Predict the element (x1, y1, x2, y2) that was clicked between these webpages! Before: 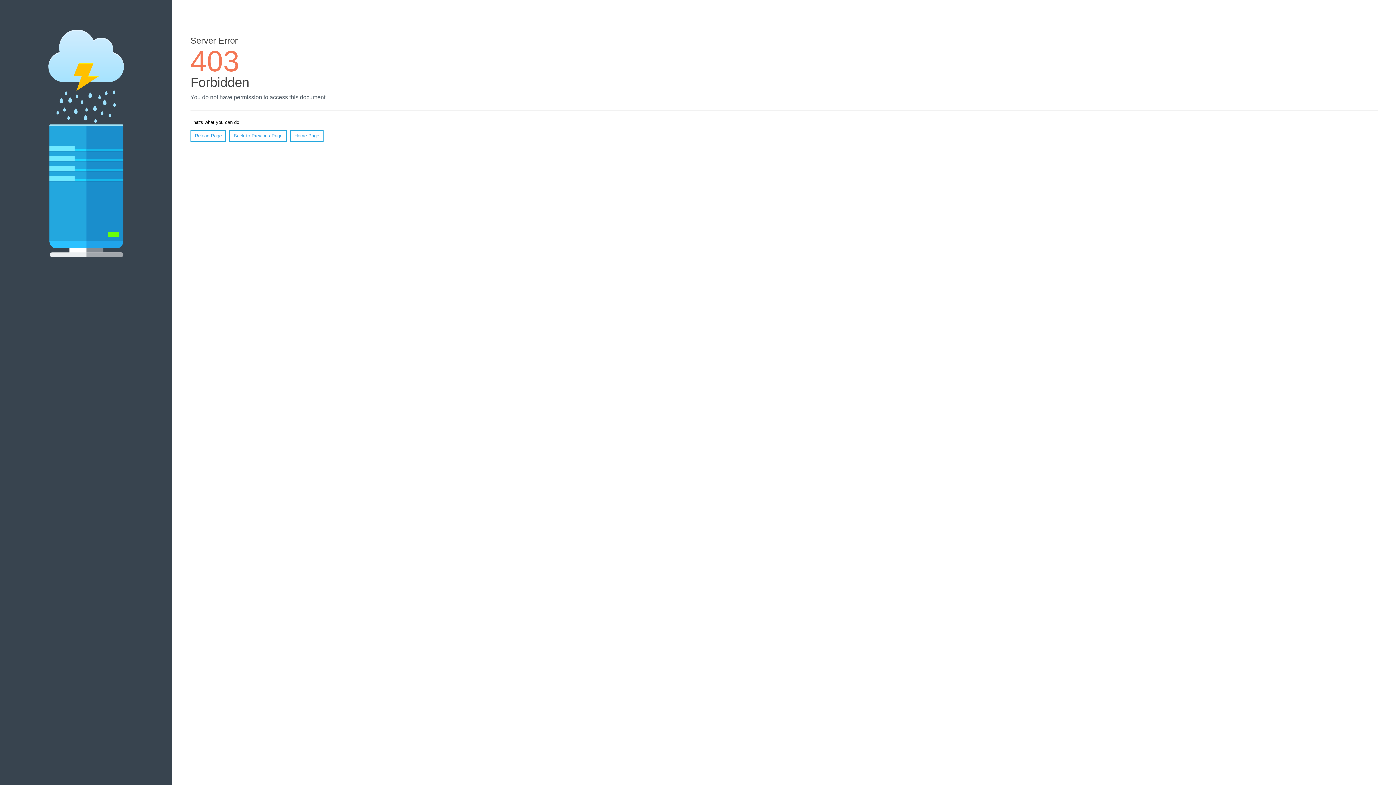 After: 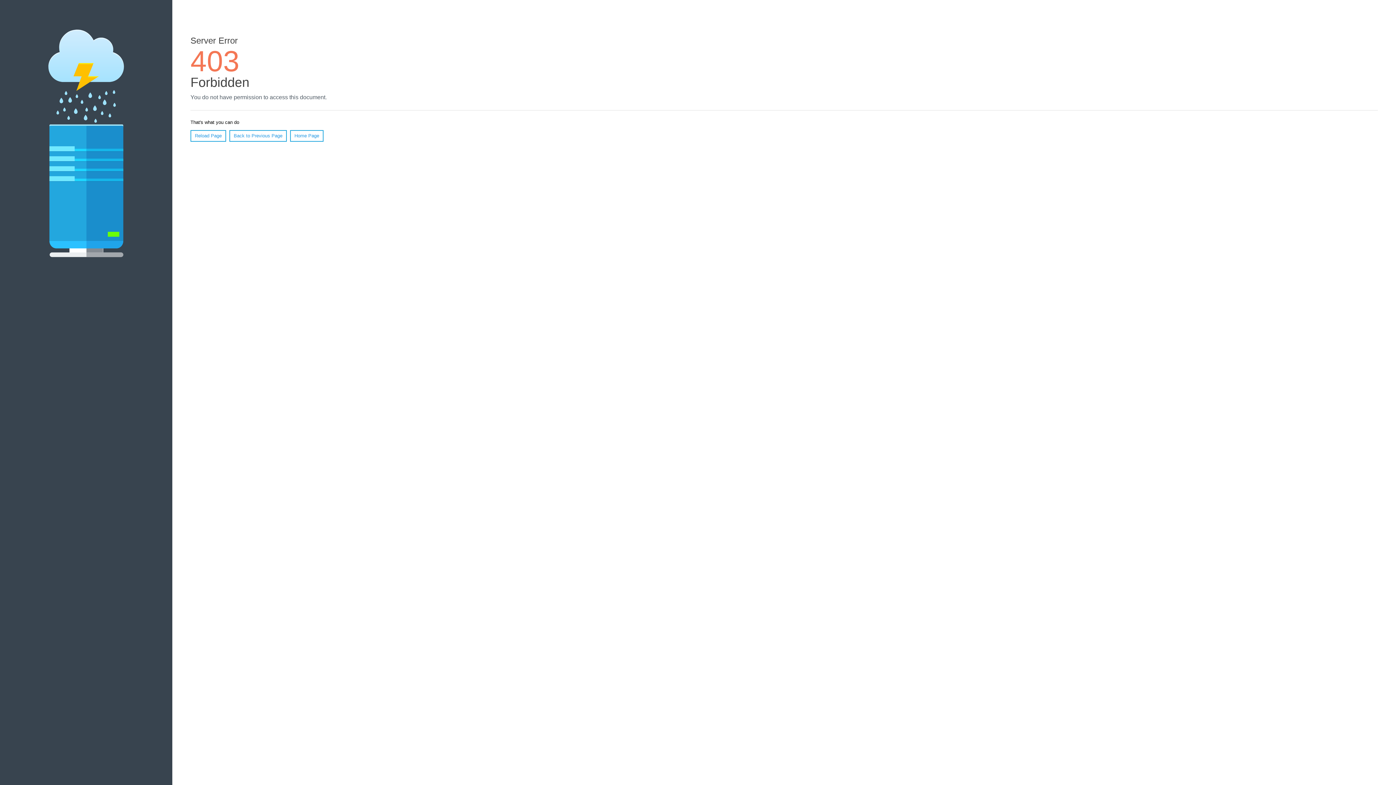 Action: bbox: (290, 130, 323, 141) label: Home Page